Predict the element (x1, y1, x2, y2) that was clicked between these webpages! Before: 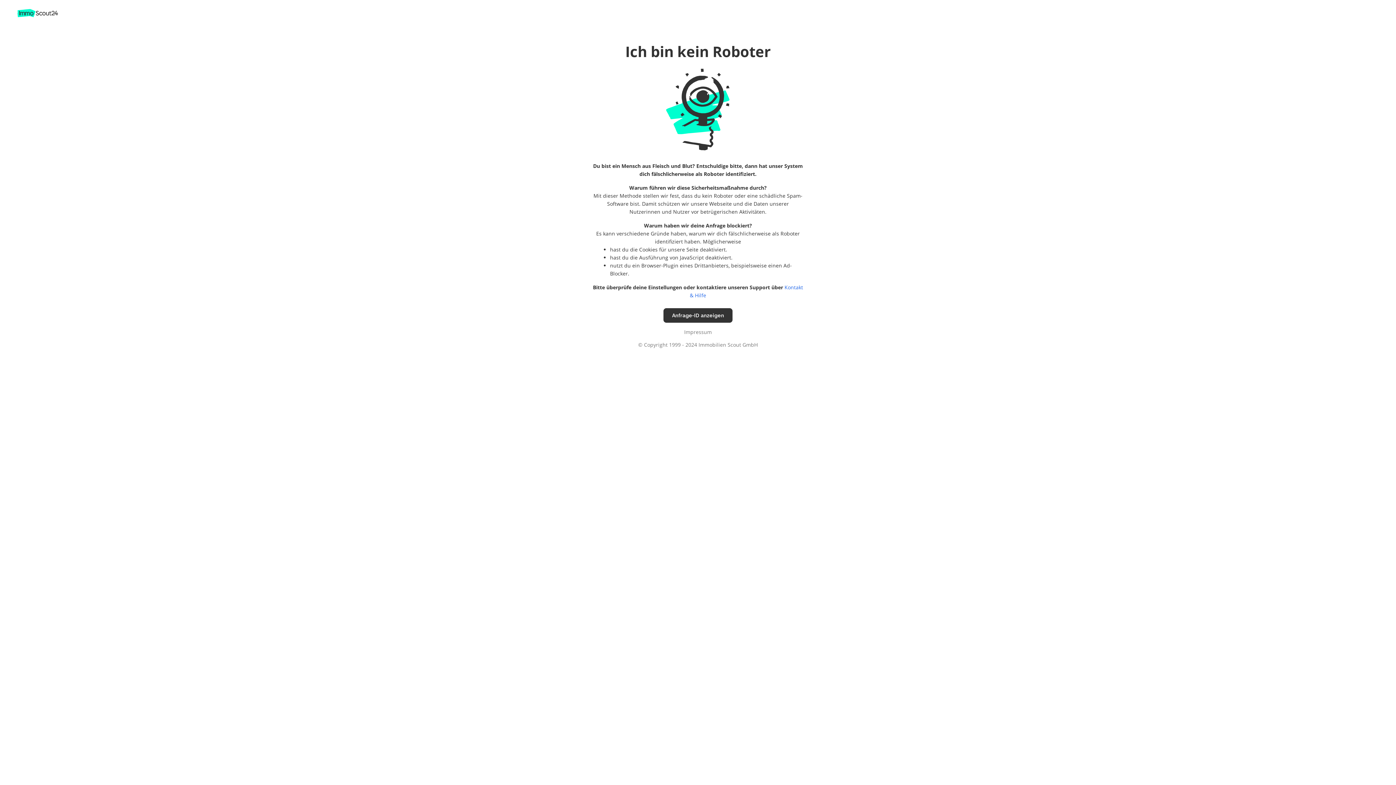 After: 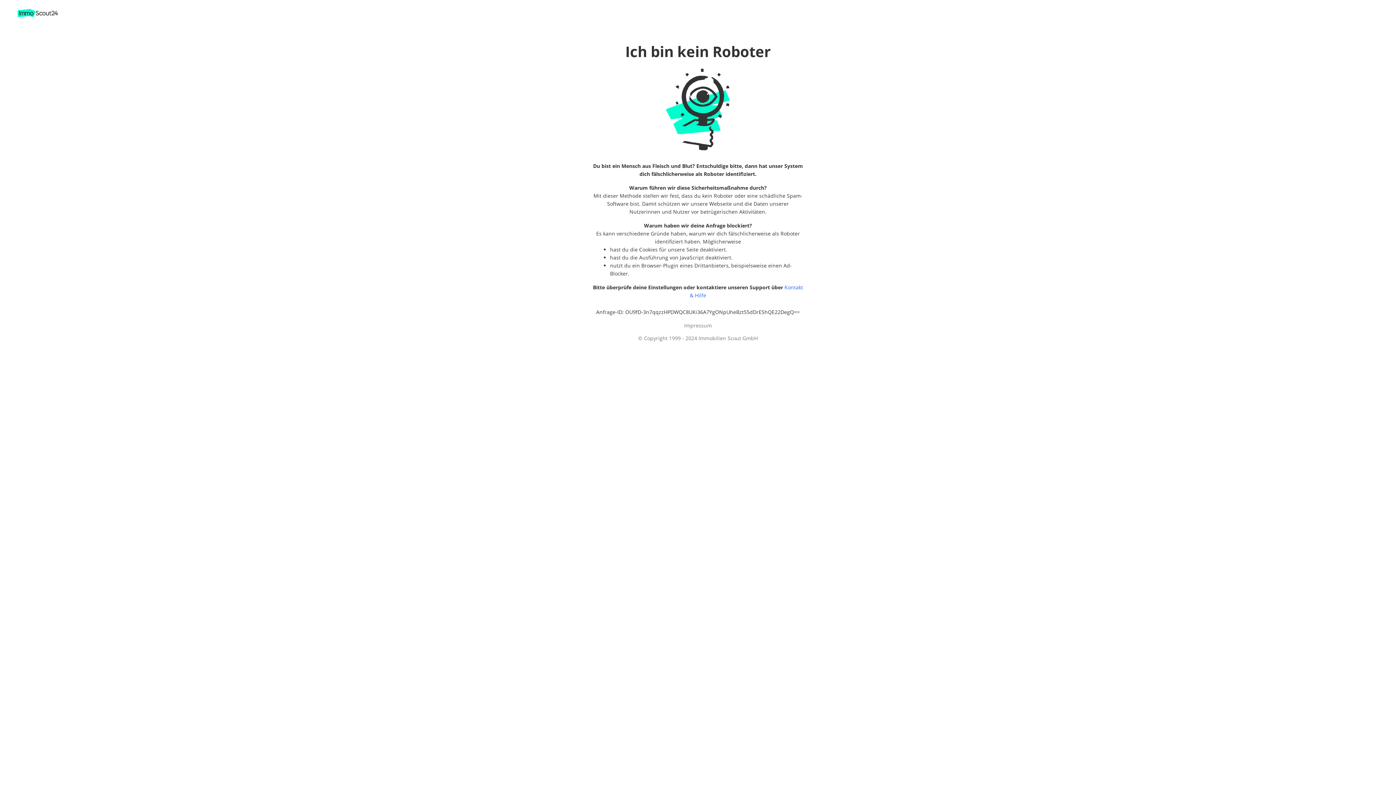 Action: label: Anfrage-ID anzeigen bbox: (663, 308, 732, 322)